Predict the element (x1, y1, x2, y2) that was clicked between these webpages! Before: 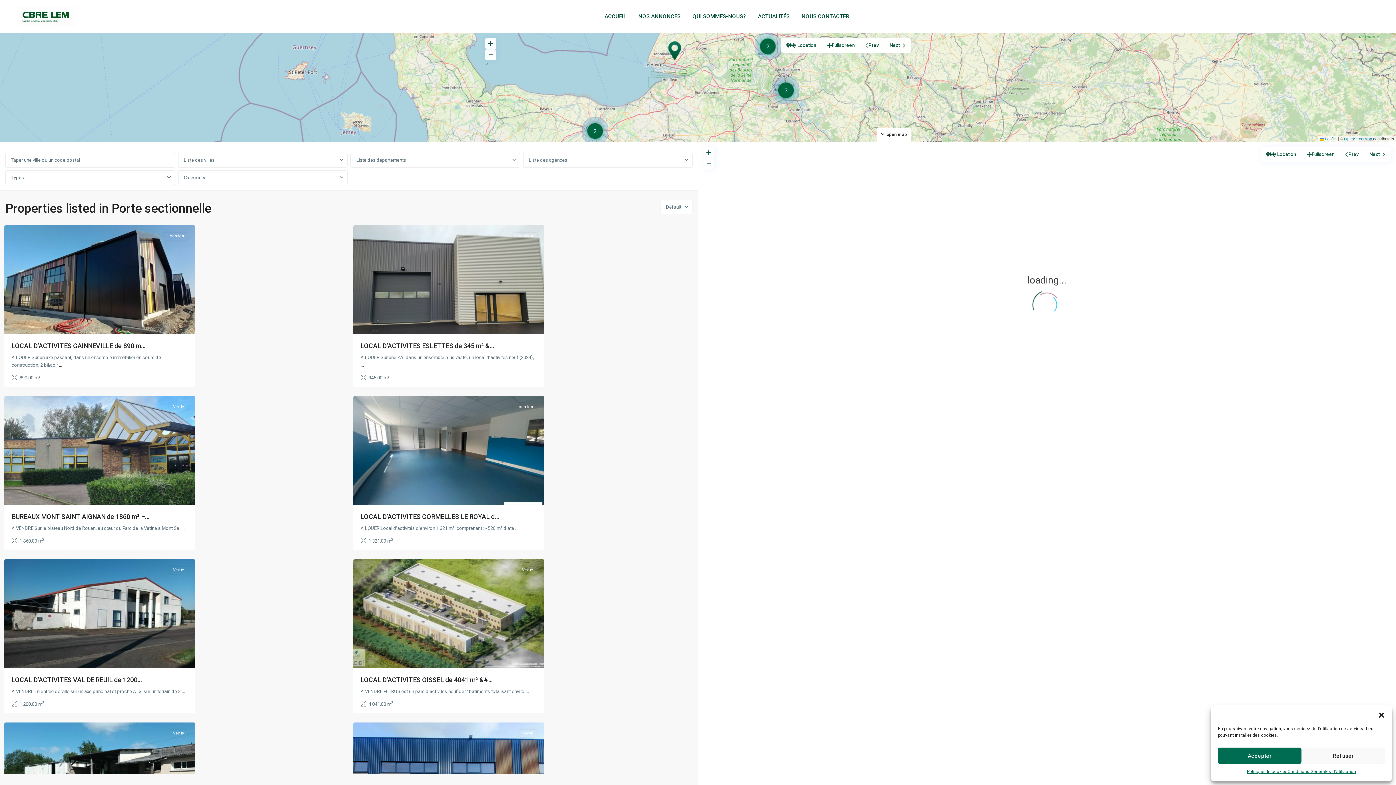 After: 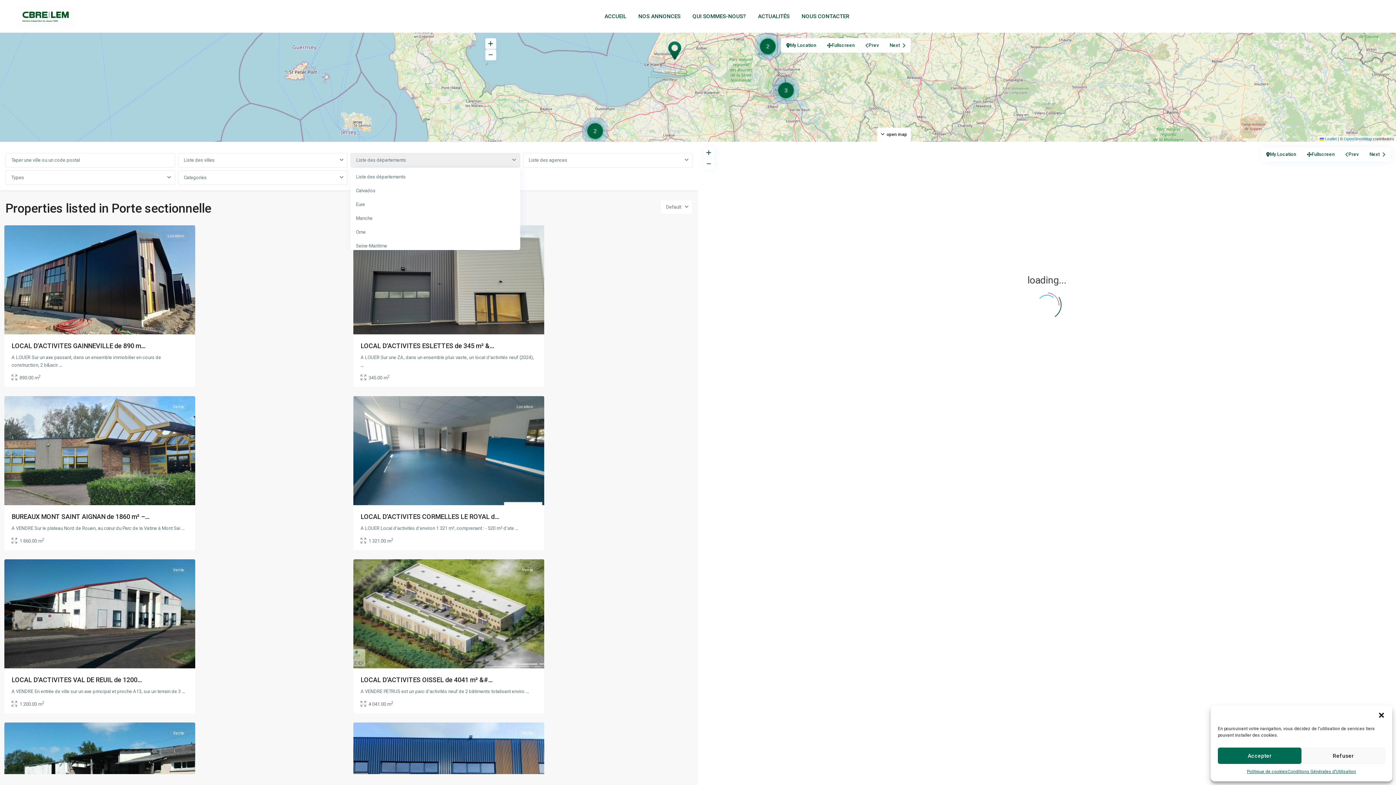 Action: label: Liste des départements bbox: (350, 153, 520, 167)